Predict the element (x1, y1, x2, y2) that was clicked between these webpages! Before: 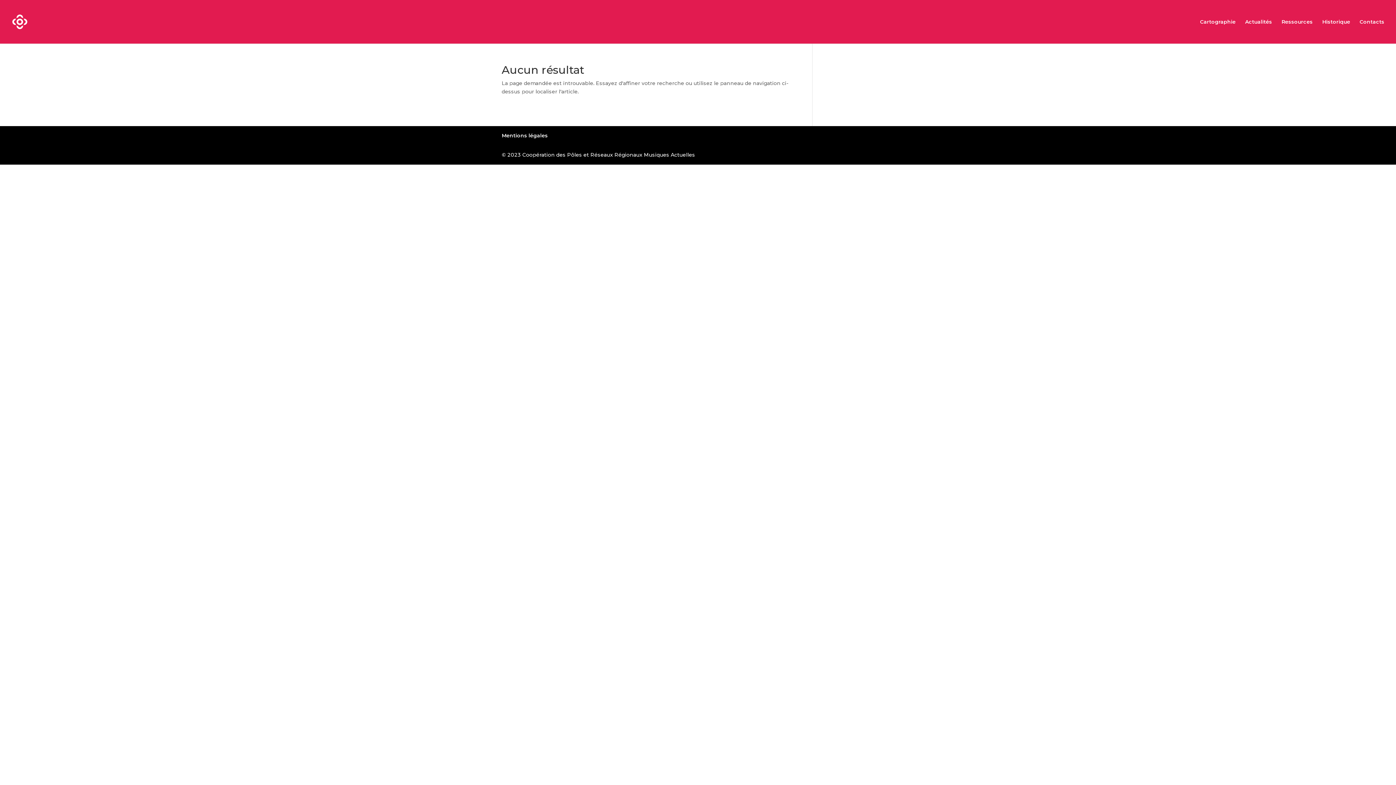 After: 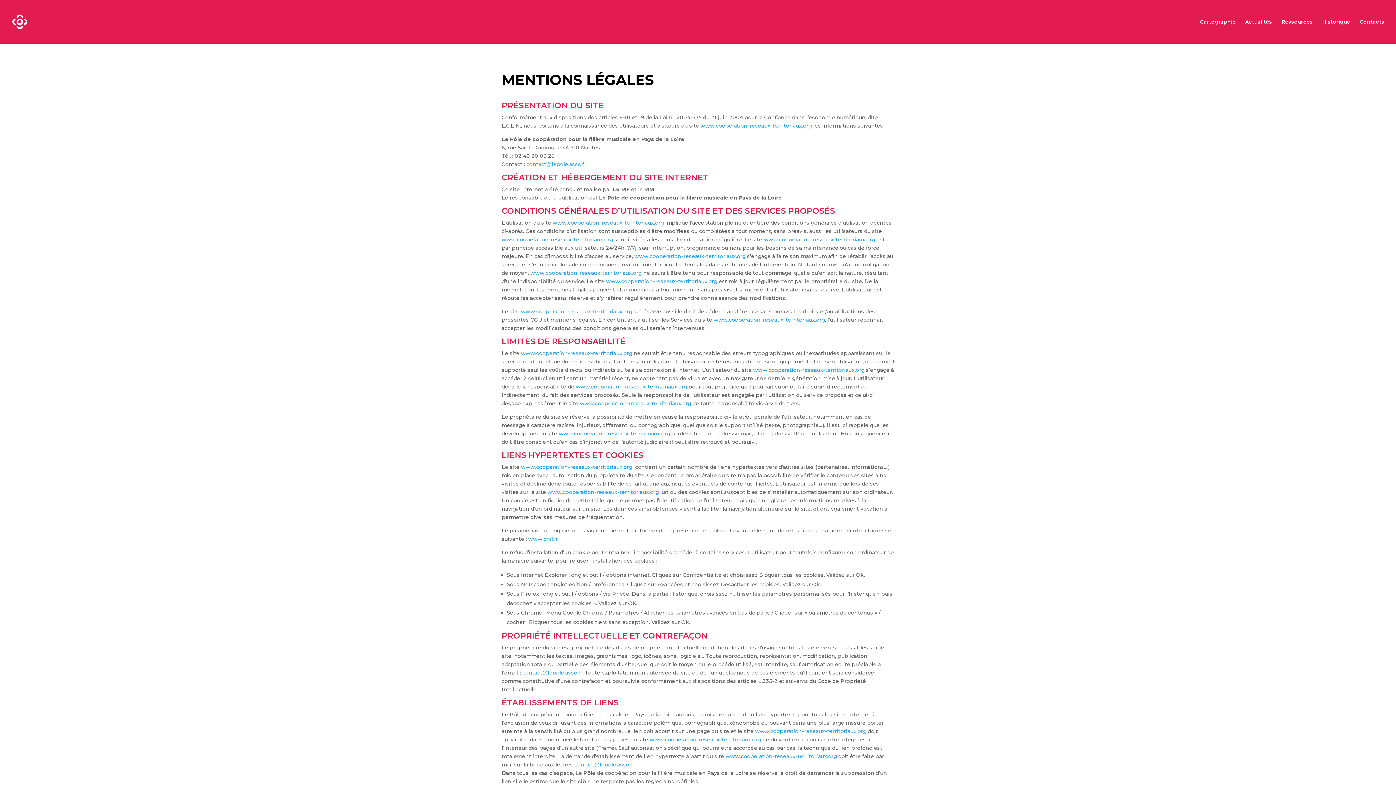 Action: label: Mentions légales bbox: (501, 132, 548, 138)